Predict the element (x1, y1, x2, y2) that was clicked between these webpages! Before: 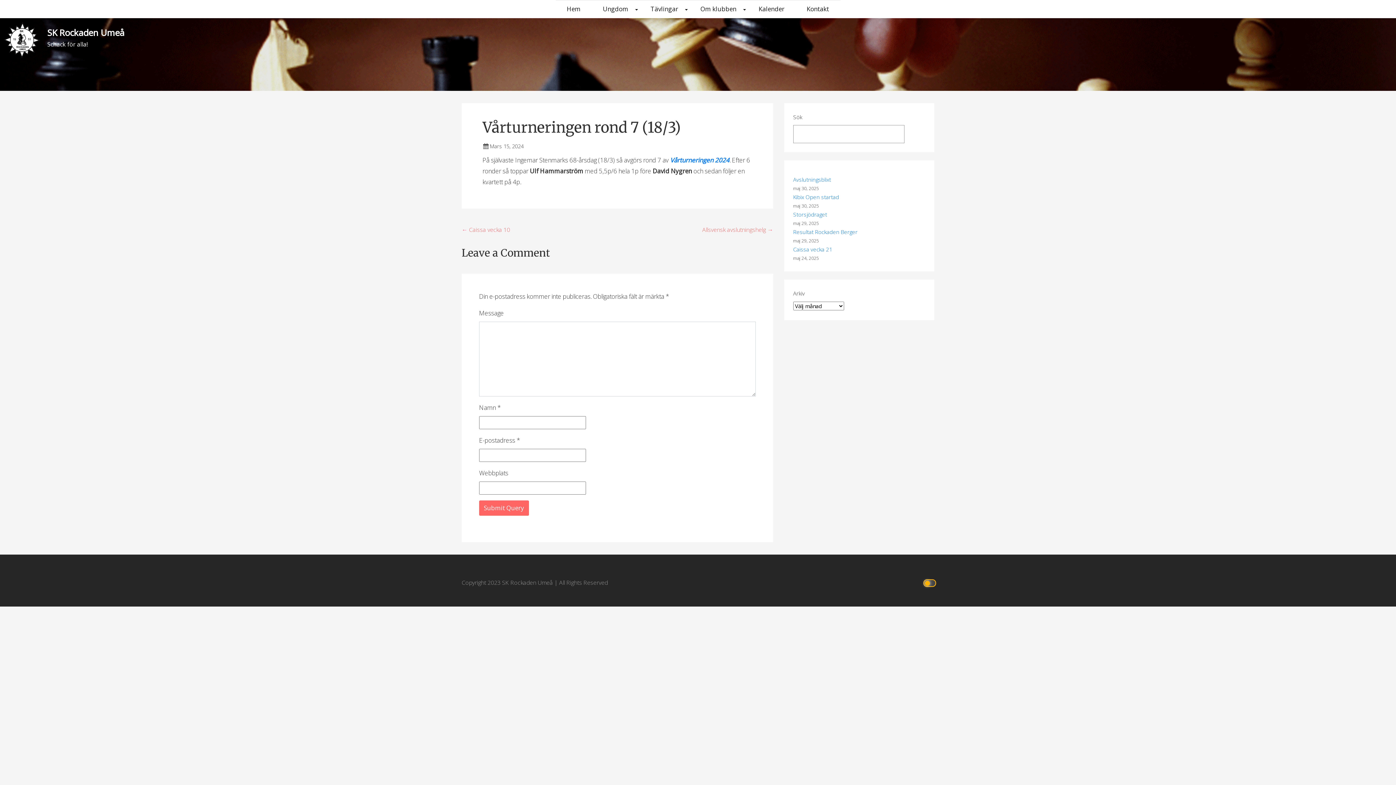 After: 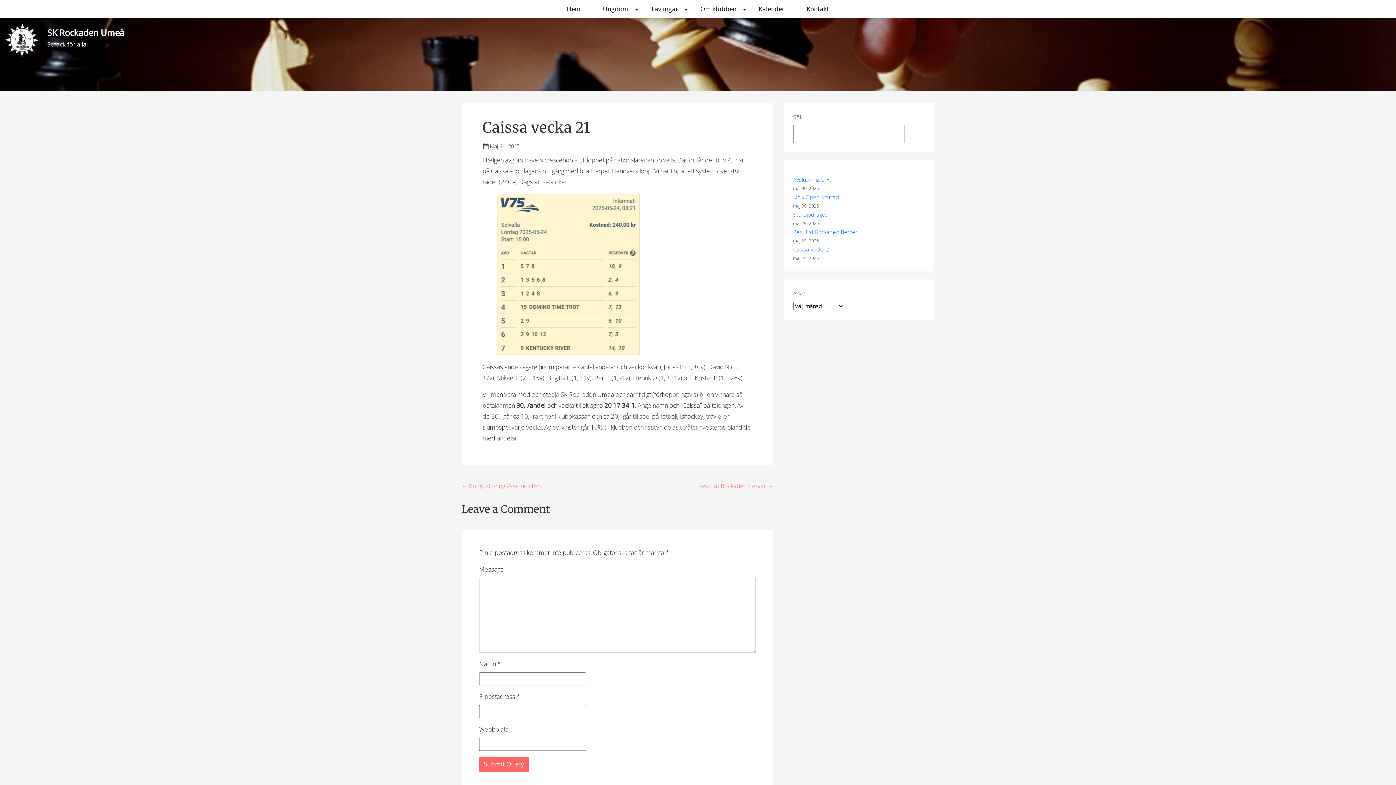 Action: bbox: (793, 245, 832, 253) label: Caissa vecka 21